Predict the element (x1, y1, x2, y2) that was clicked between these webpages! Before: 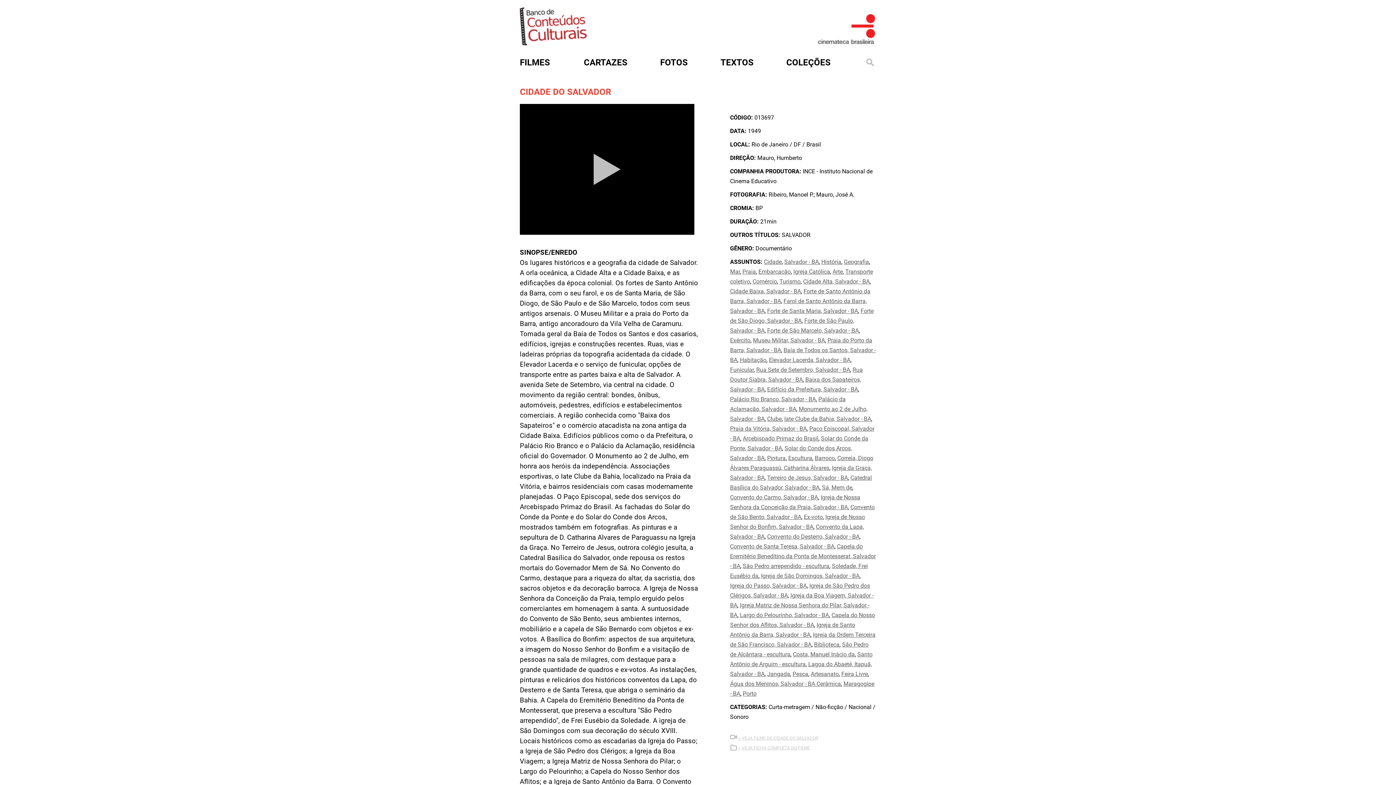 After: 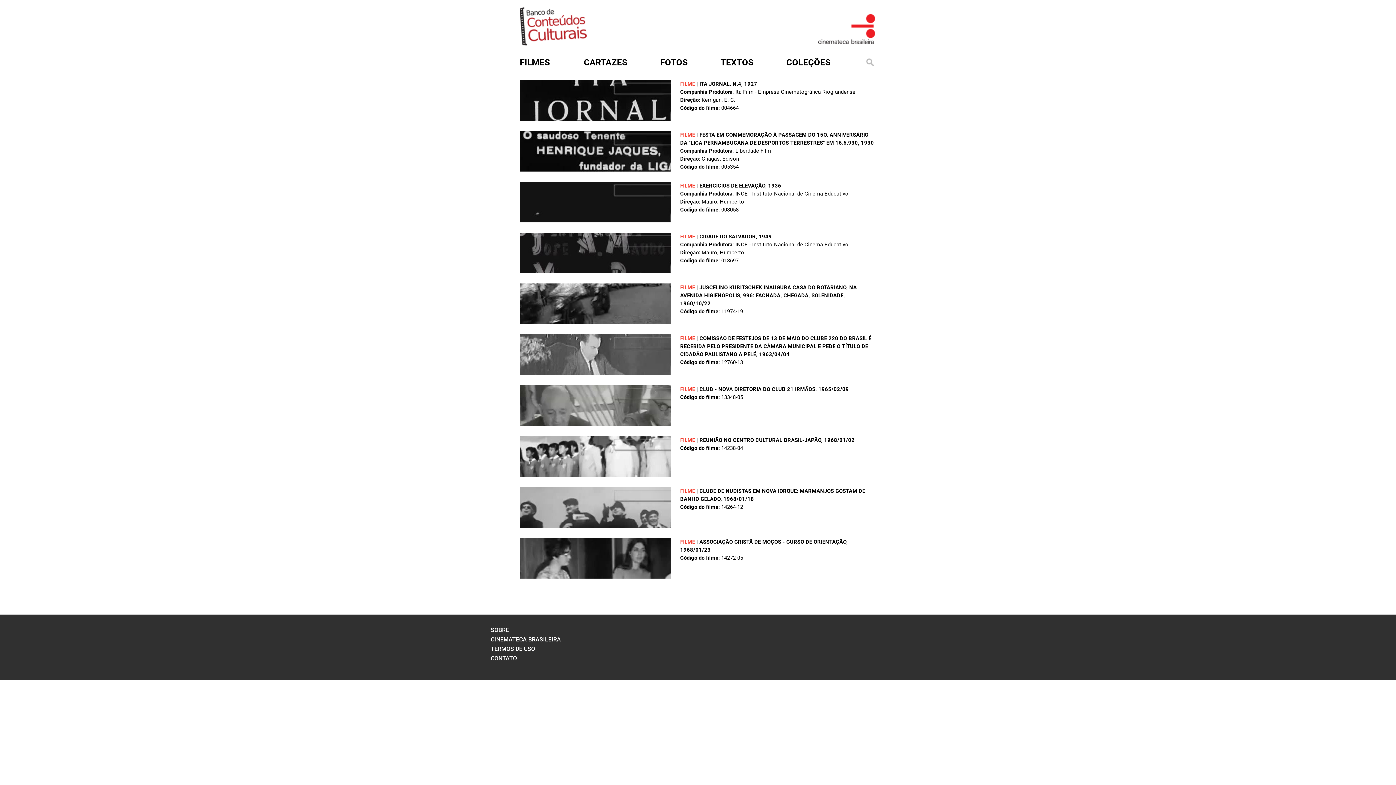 Action: label: Clube bbox: (767, 415, 781, 422)